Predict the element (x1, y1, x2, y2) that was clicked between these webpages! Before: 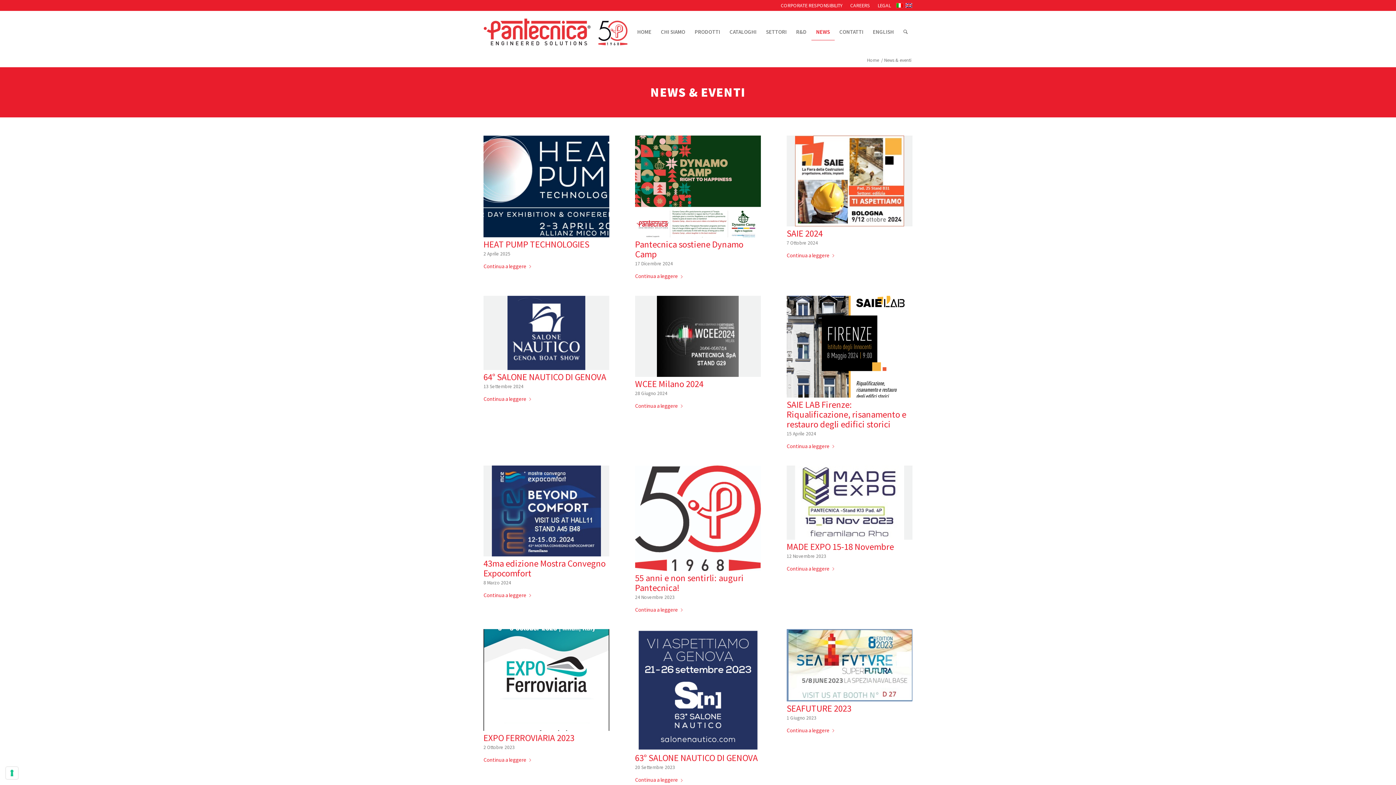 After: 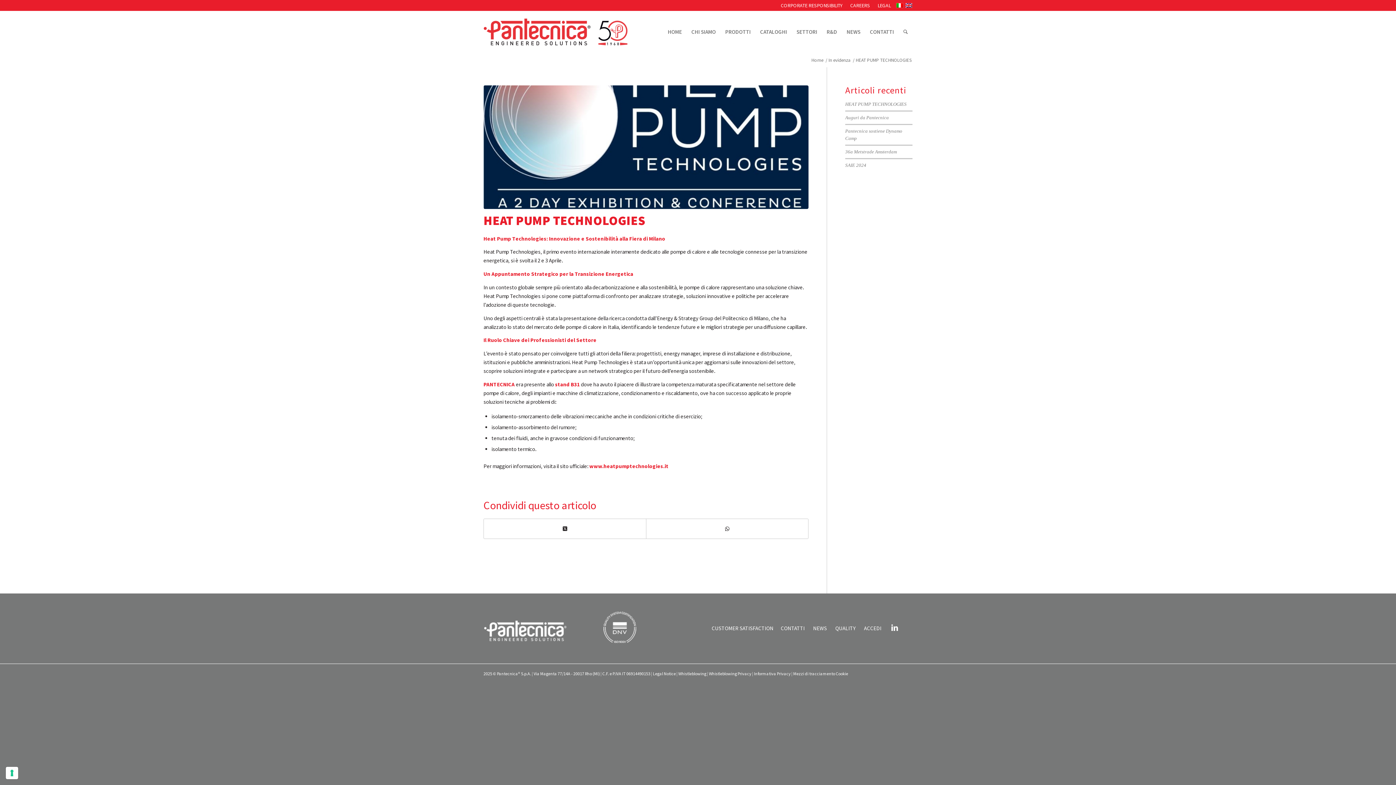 Action: label: Continua a leggere bbox: (483, 262, 534, 271)